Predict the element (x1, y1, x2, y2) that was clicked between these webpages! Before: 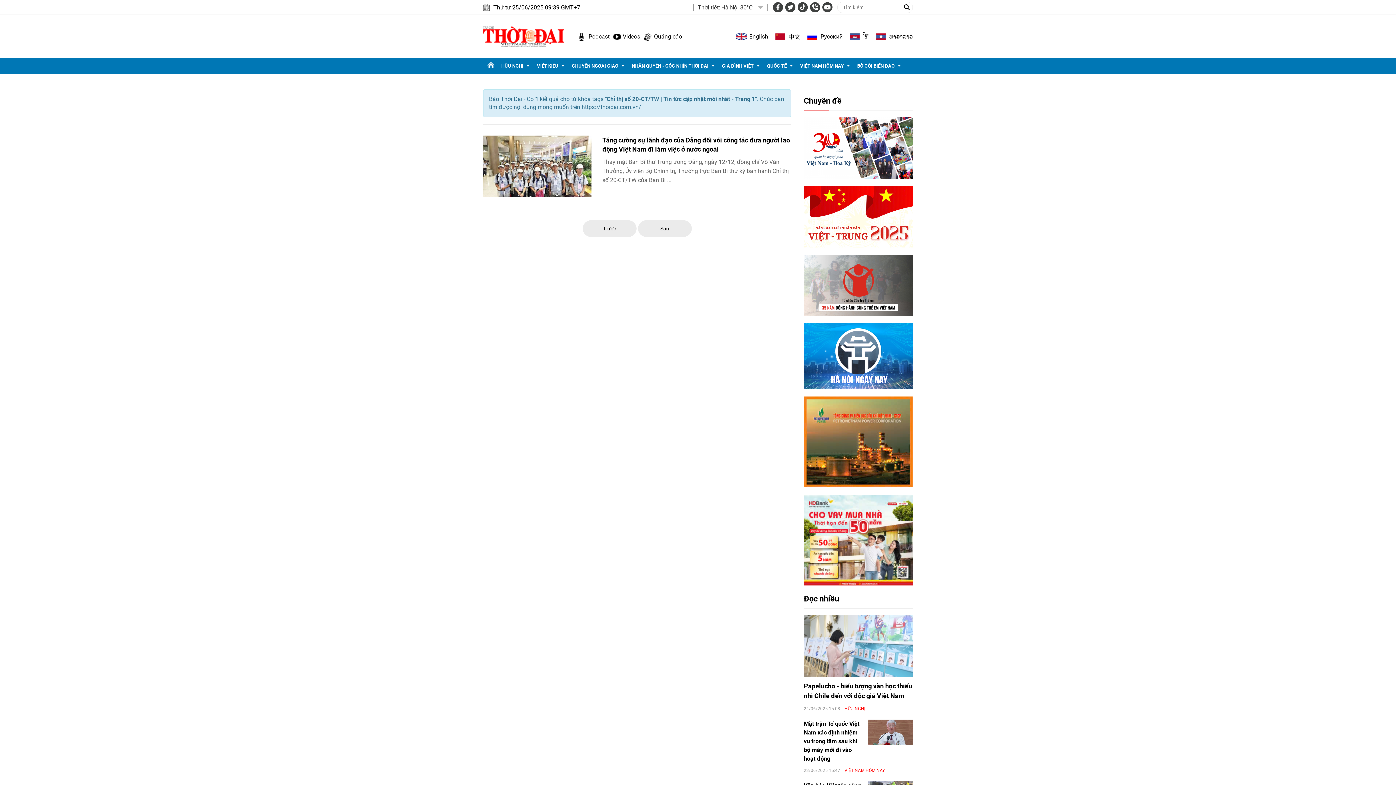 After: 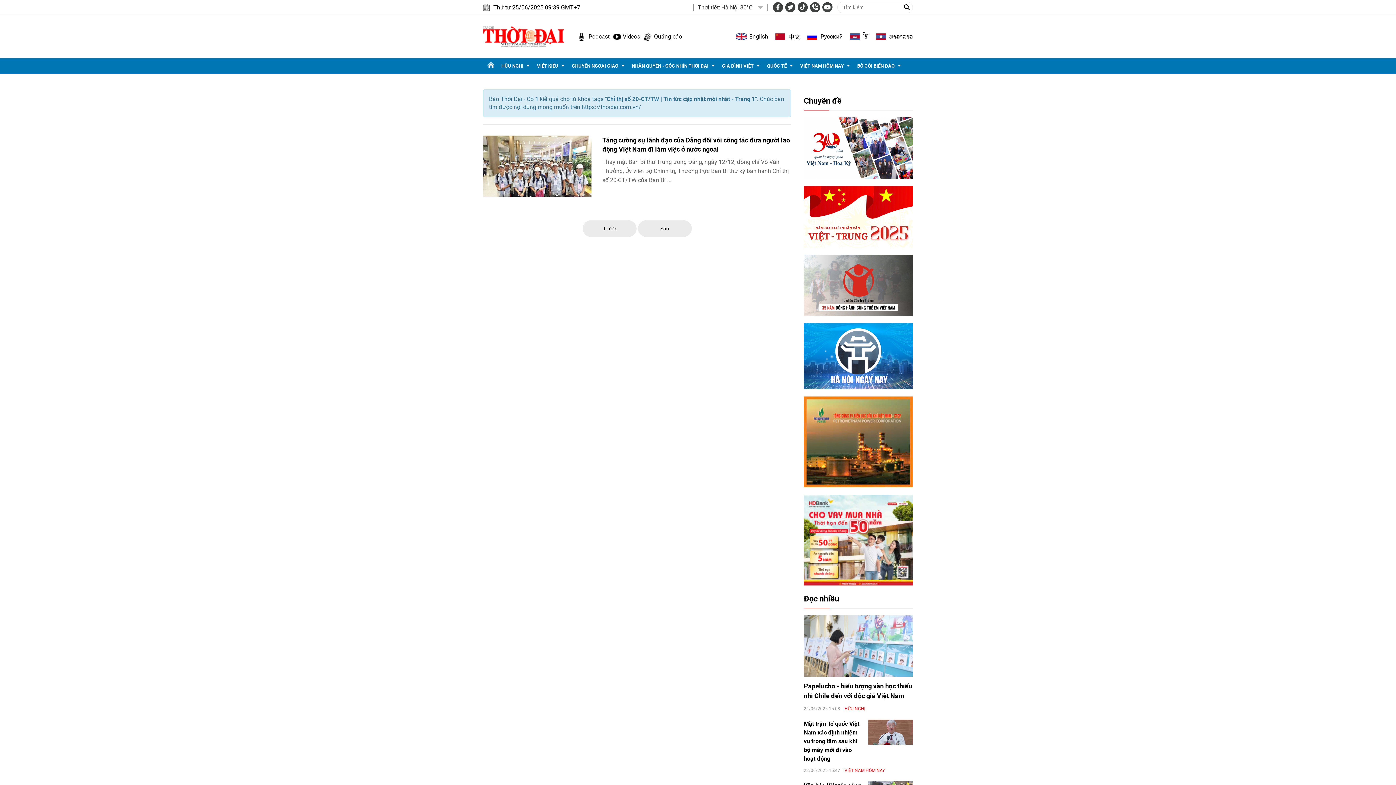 Action: bbox: (810, 2, 820, 12)